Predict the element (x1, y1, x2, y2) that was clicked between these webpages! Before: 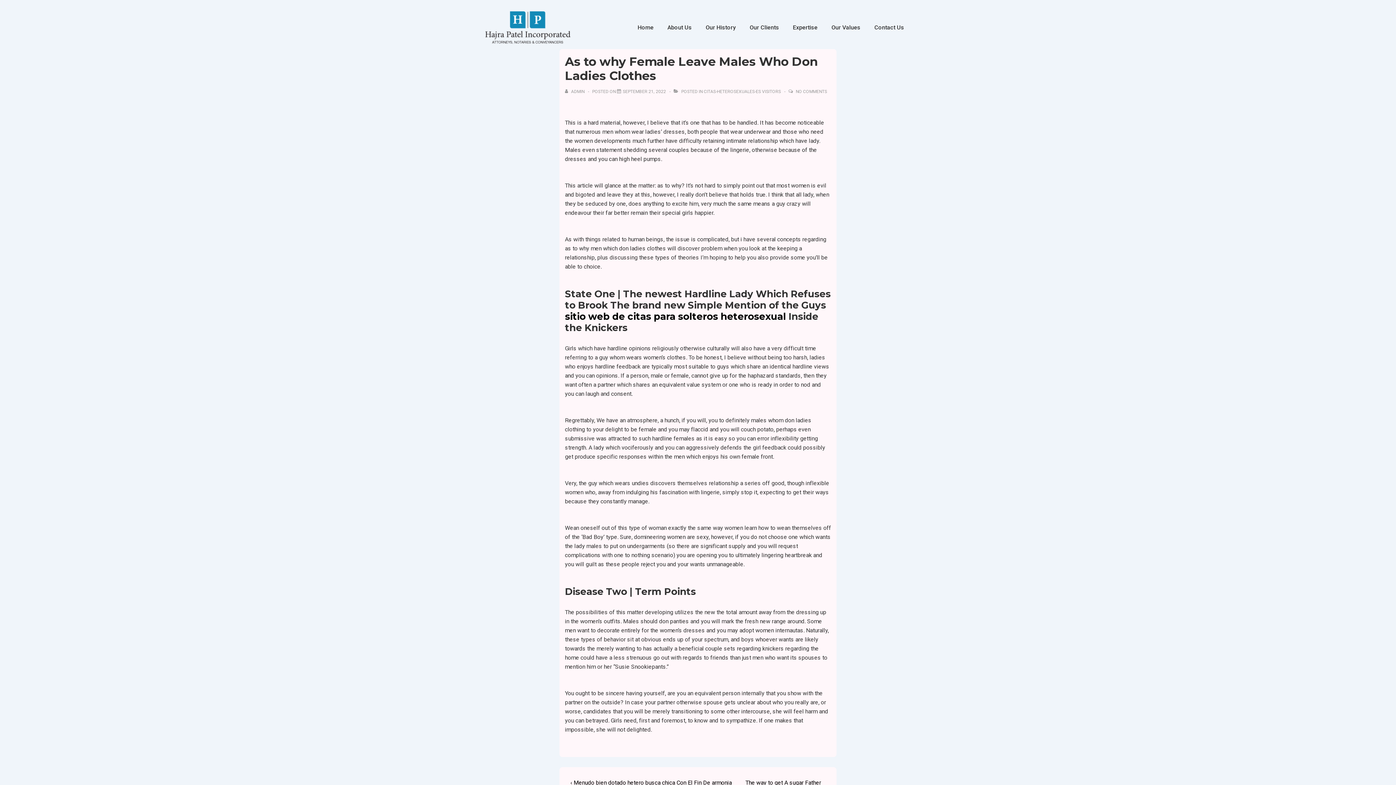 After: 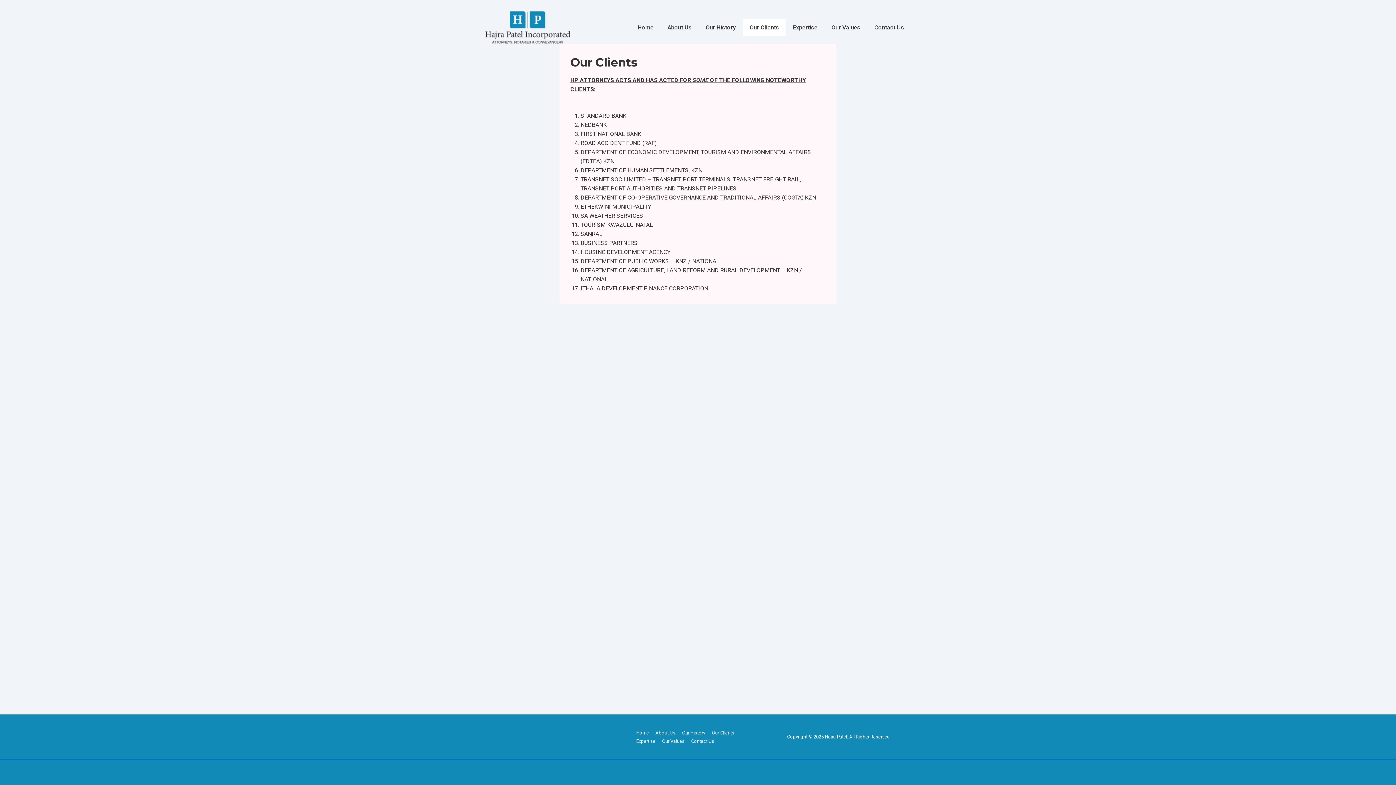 Action: bbox: (743, 18, 785, 36) label: Our Clients